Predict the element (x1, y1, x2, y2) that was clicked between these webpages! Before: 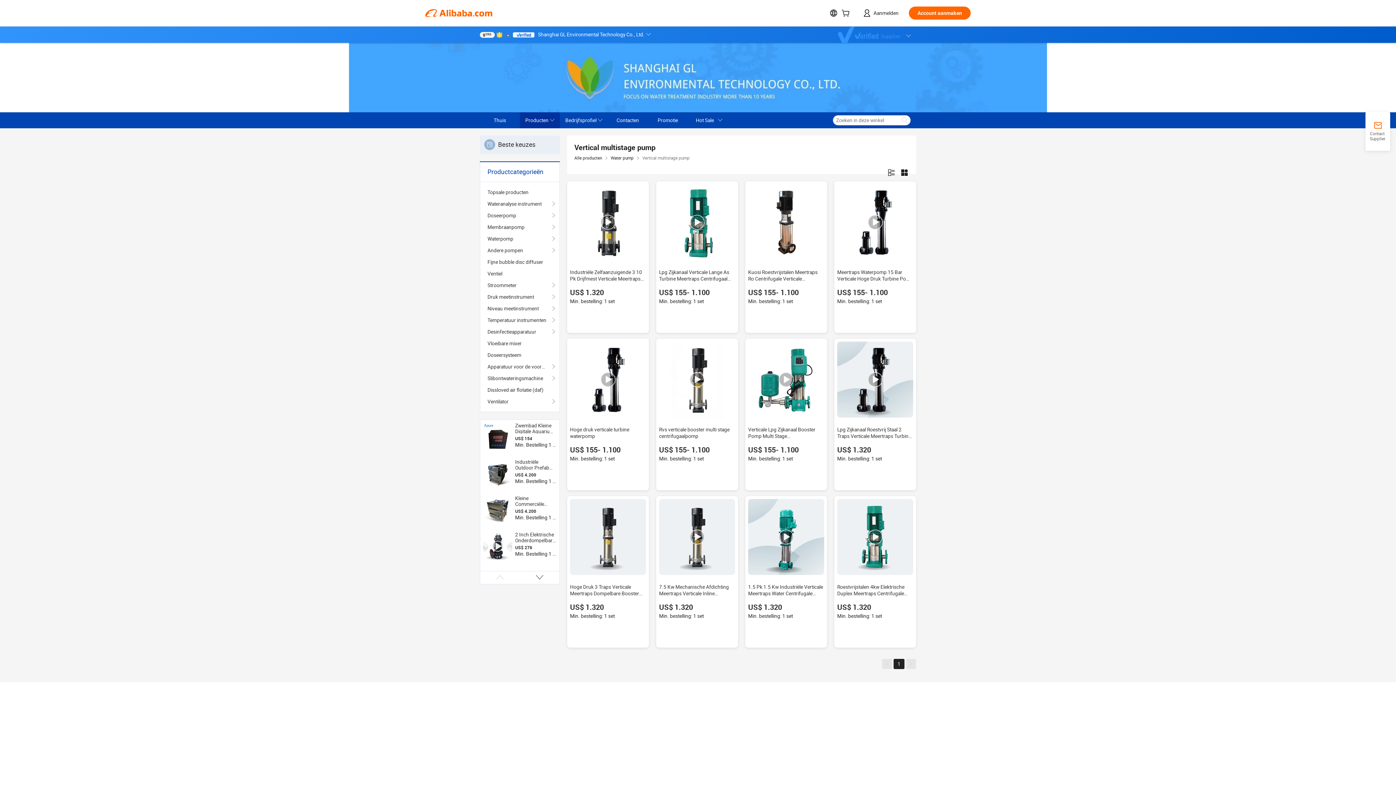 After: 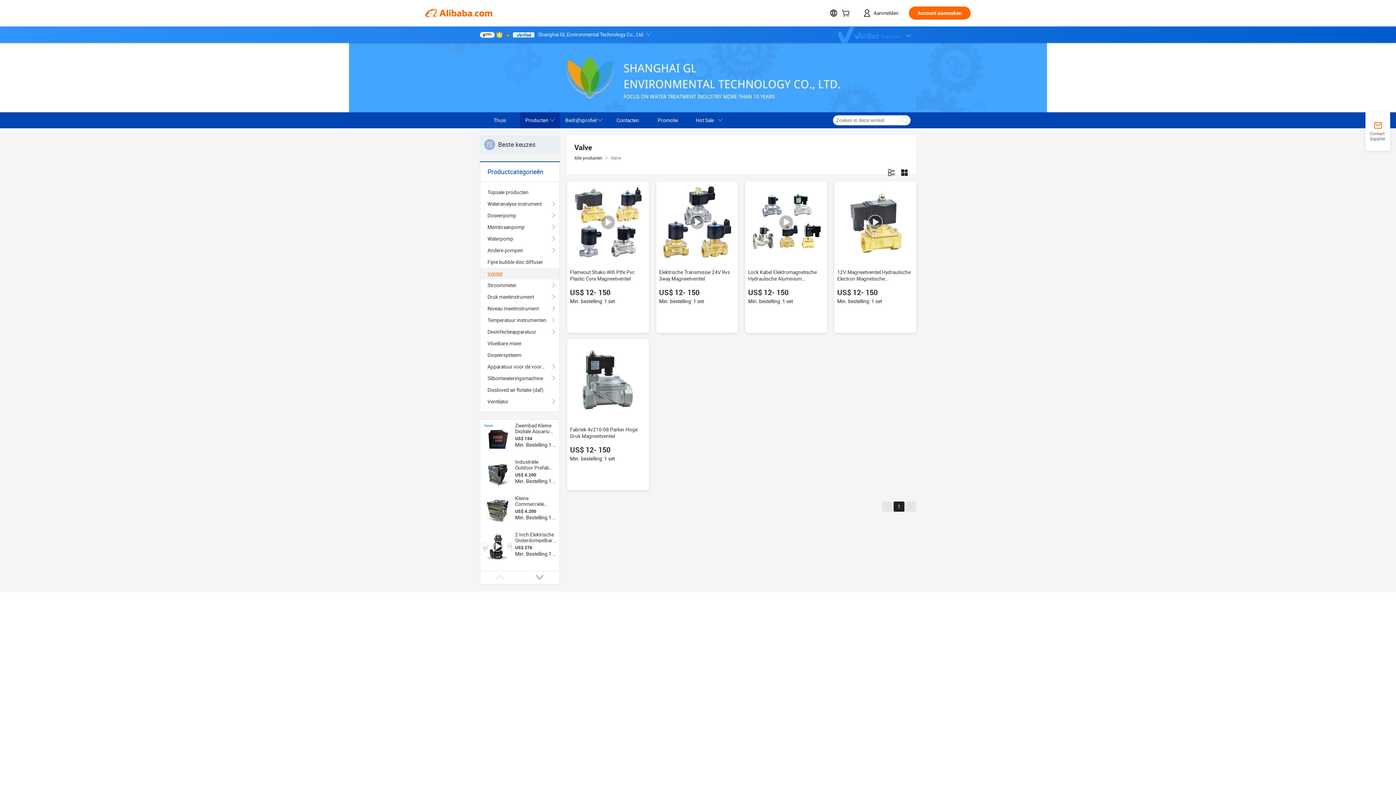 Action: label: Ventiel bbox: (487, 268, 552, 279)